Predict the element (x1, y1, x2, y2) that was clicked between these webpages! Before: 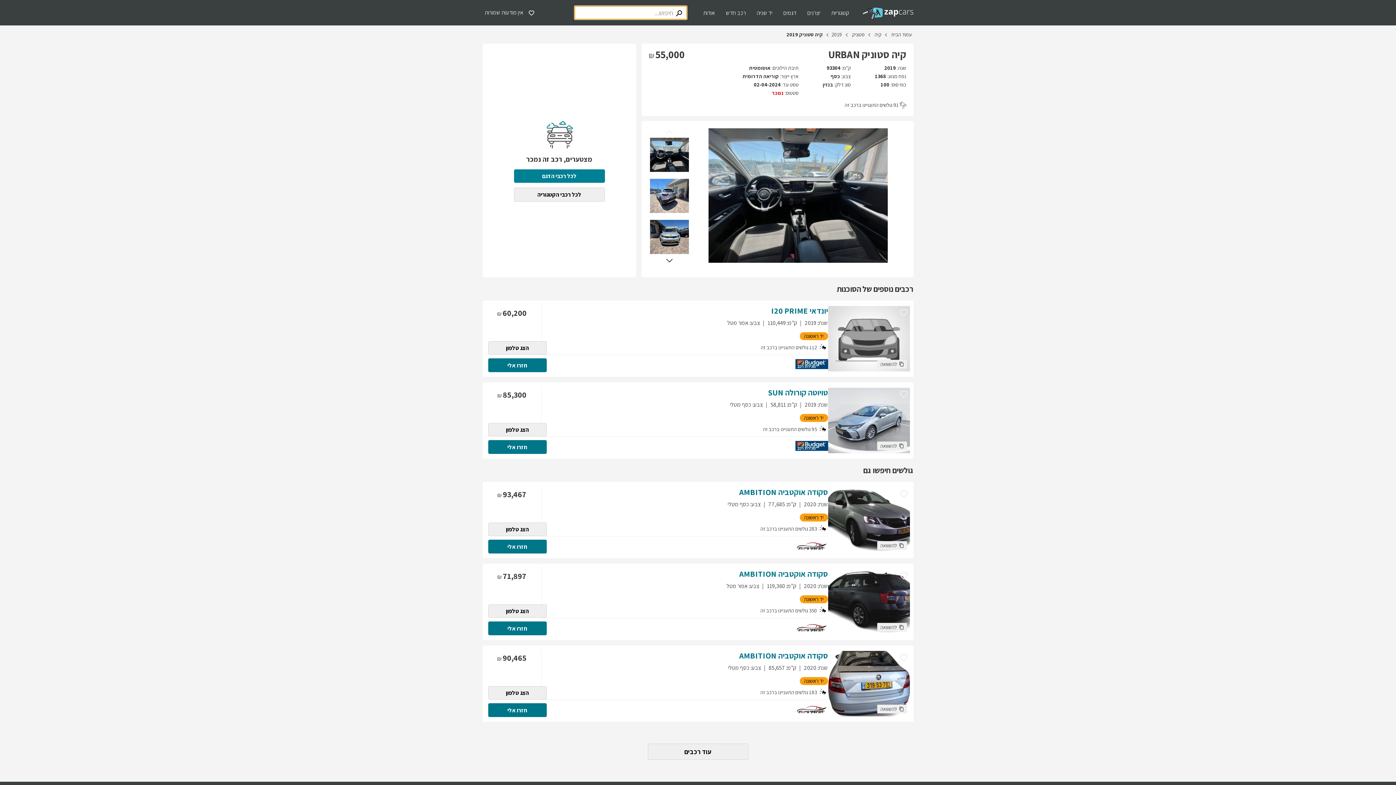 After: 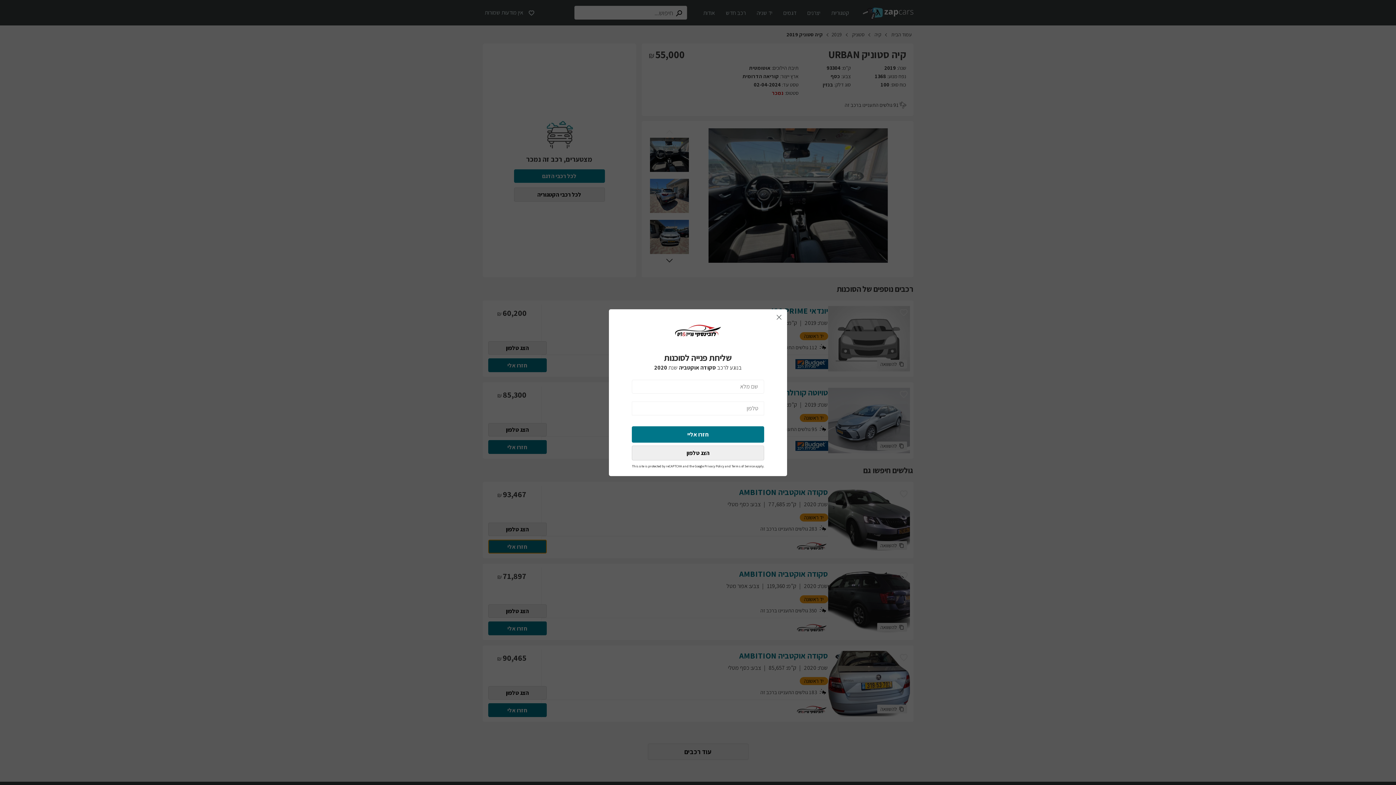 Action: label: חזרו אלי bbox: (488, 540, 546, 553)